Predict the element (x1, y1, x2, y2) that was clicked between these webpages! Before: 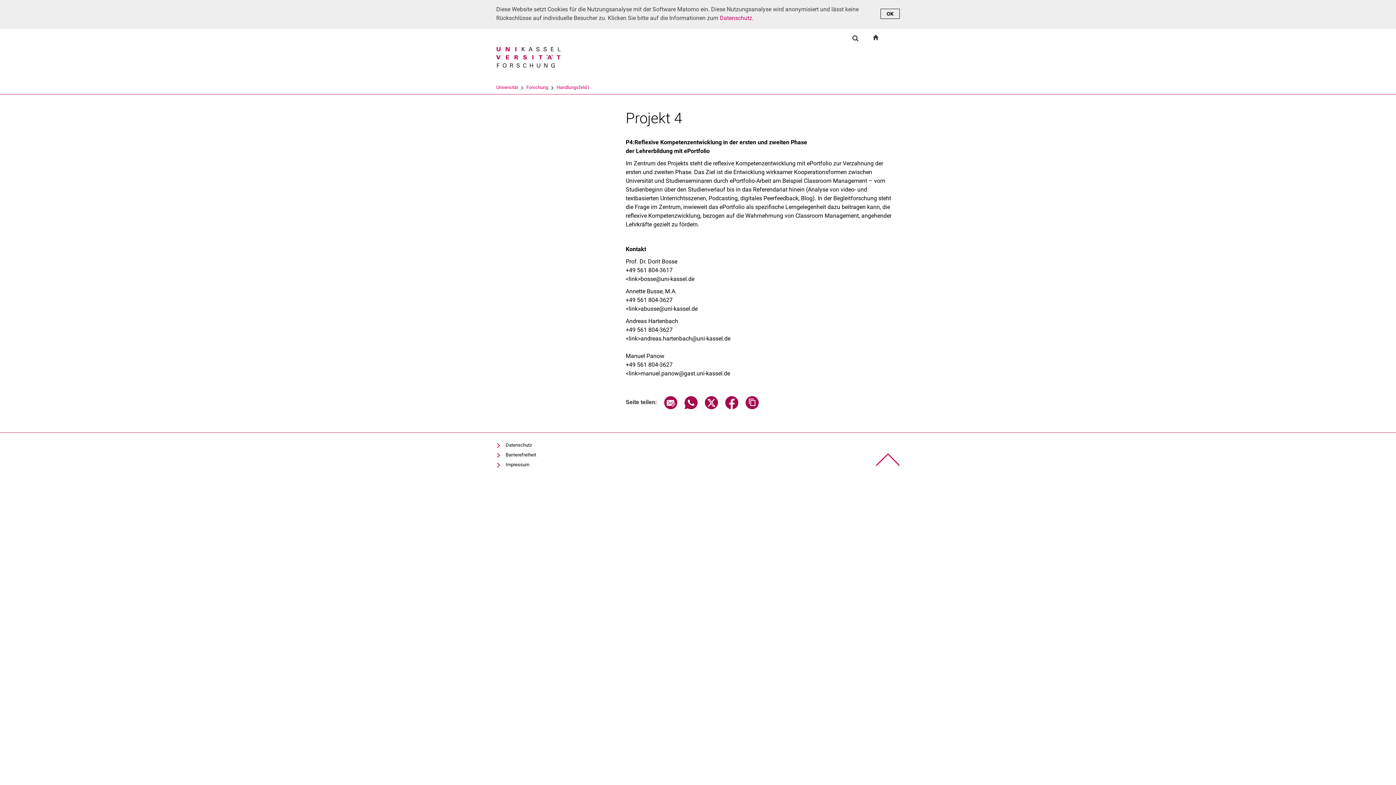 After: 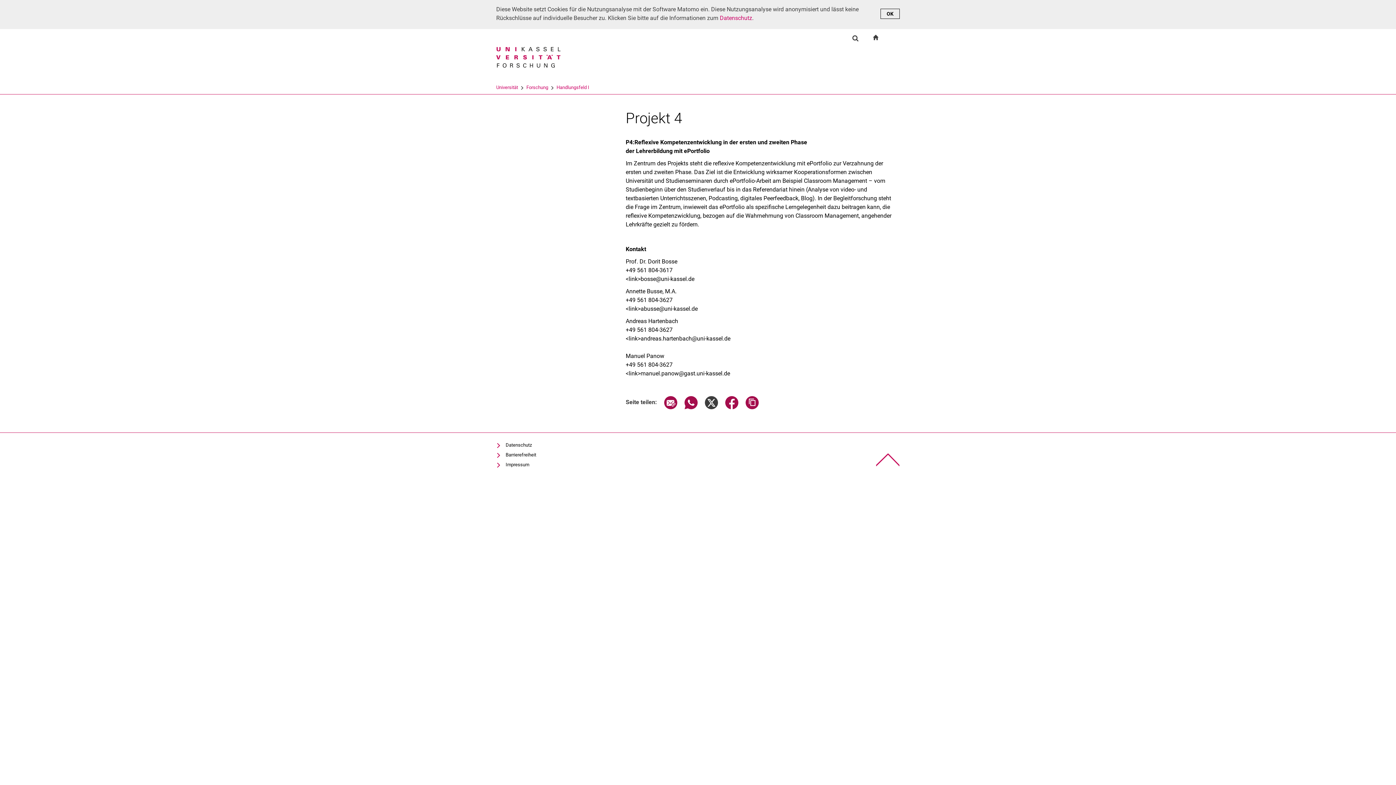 Action: bbox: (705, 404, 718, 410) label: Seite über X teilen (externer Link, öffnet neues Fenster)